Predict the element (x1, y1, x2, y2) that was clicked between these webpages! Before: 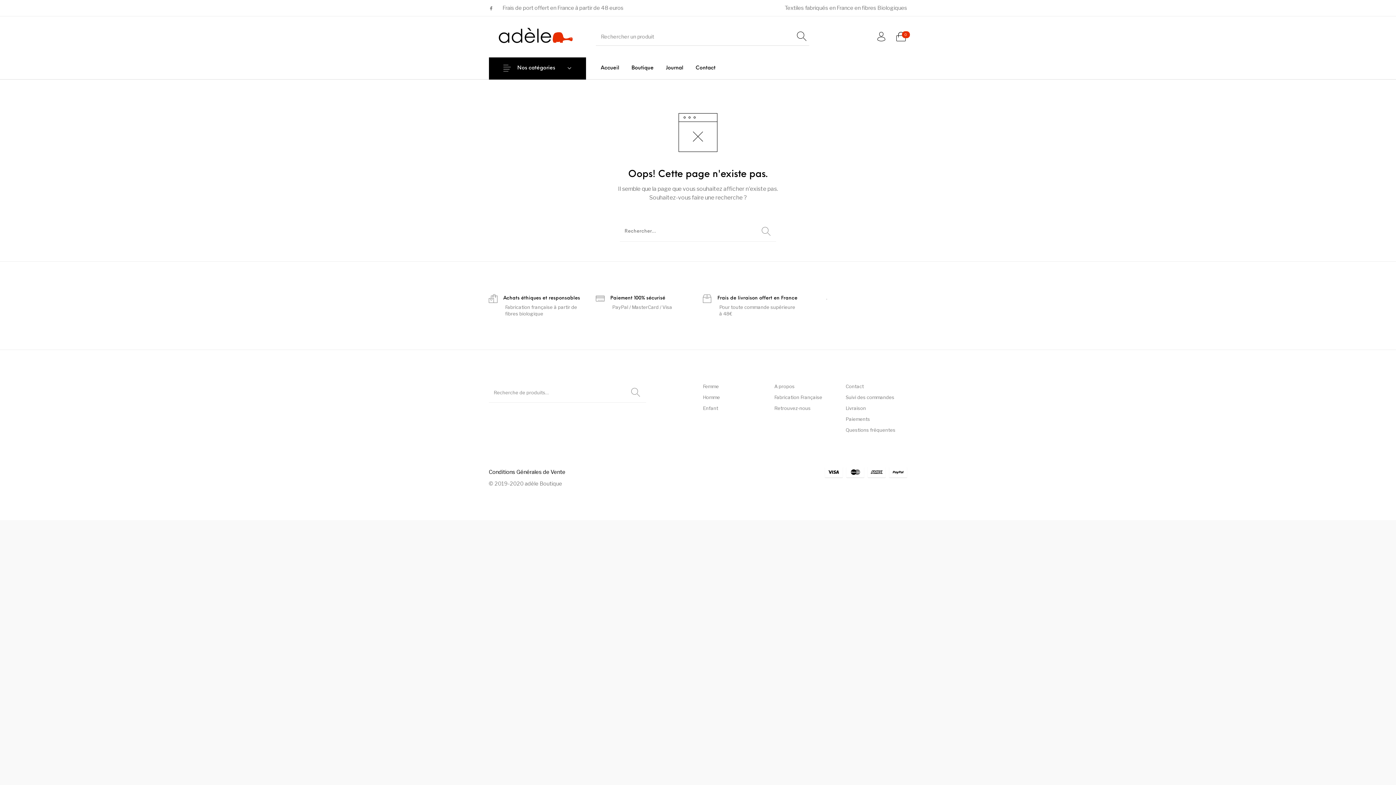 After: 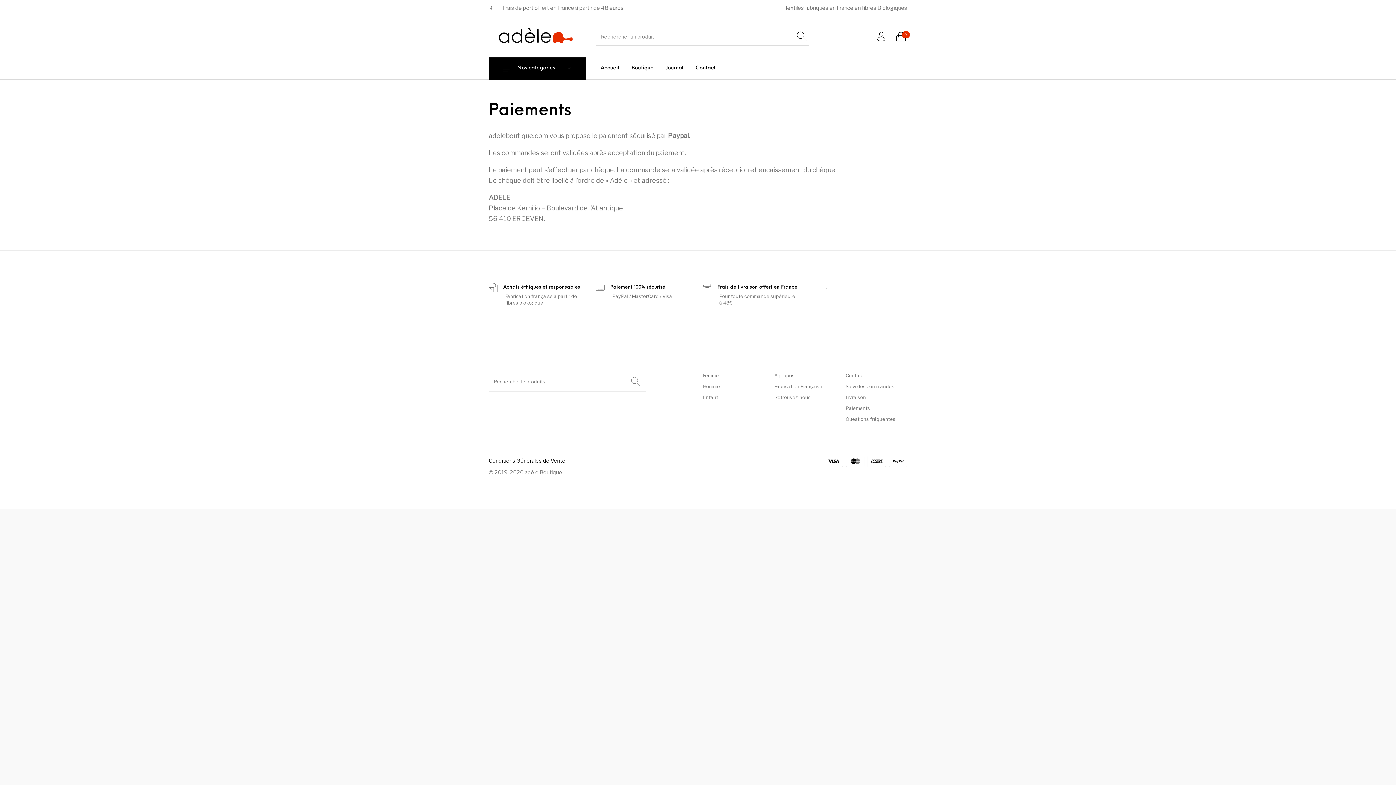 Action: bbox: (845, 416, 870, 422) label: Paiements